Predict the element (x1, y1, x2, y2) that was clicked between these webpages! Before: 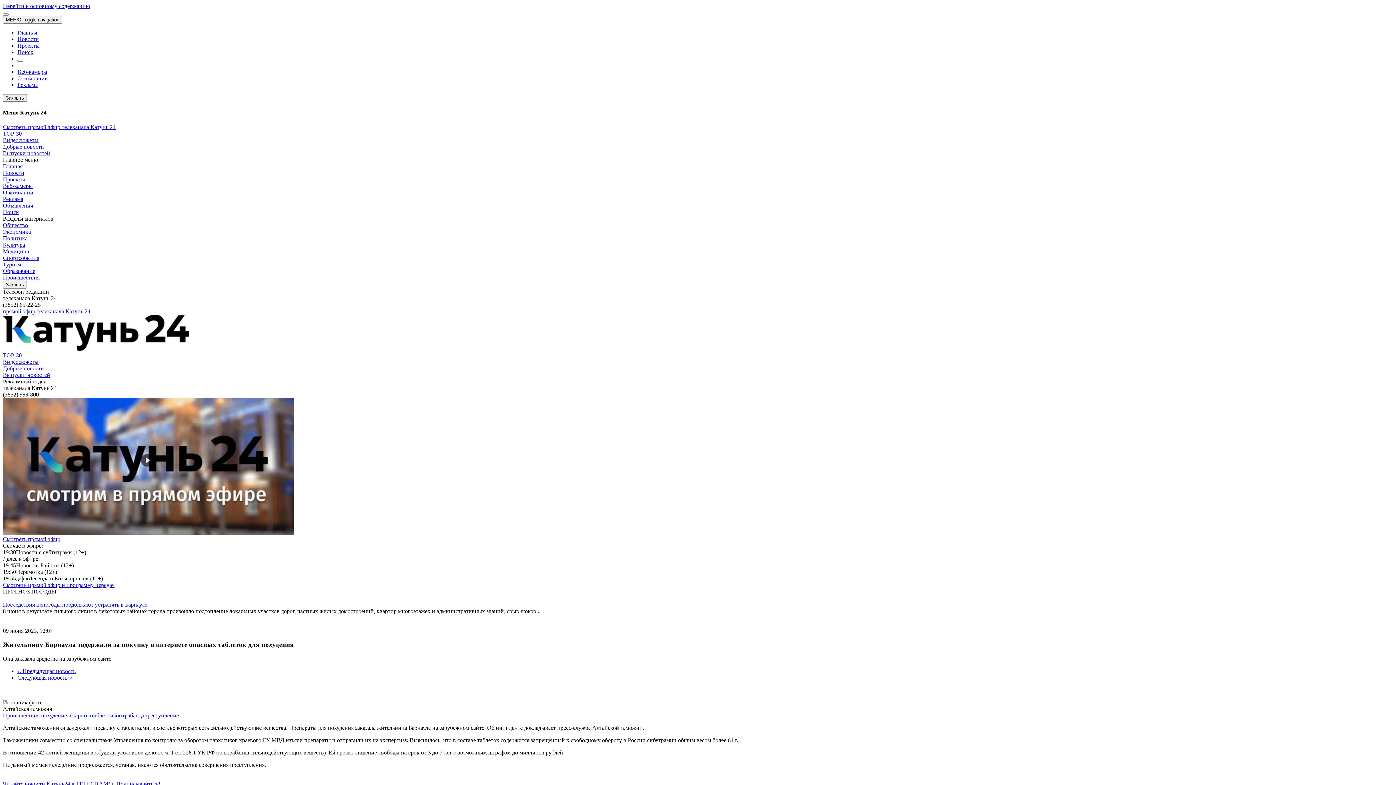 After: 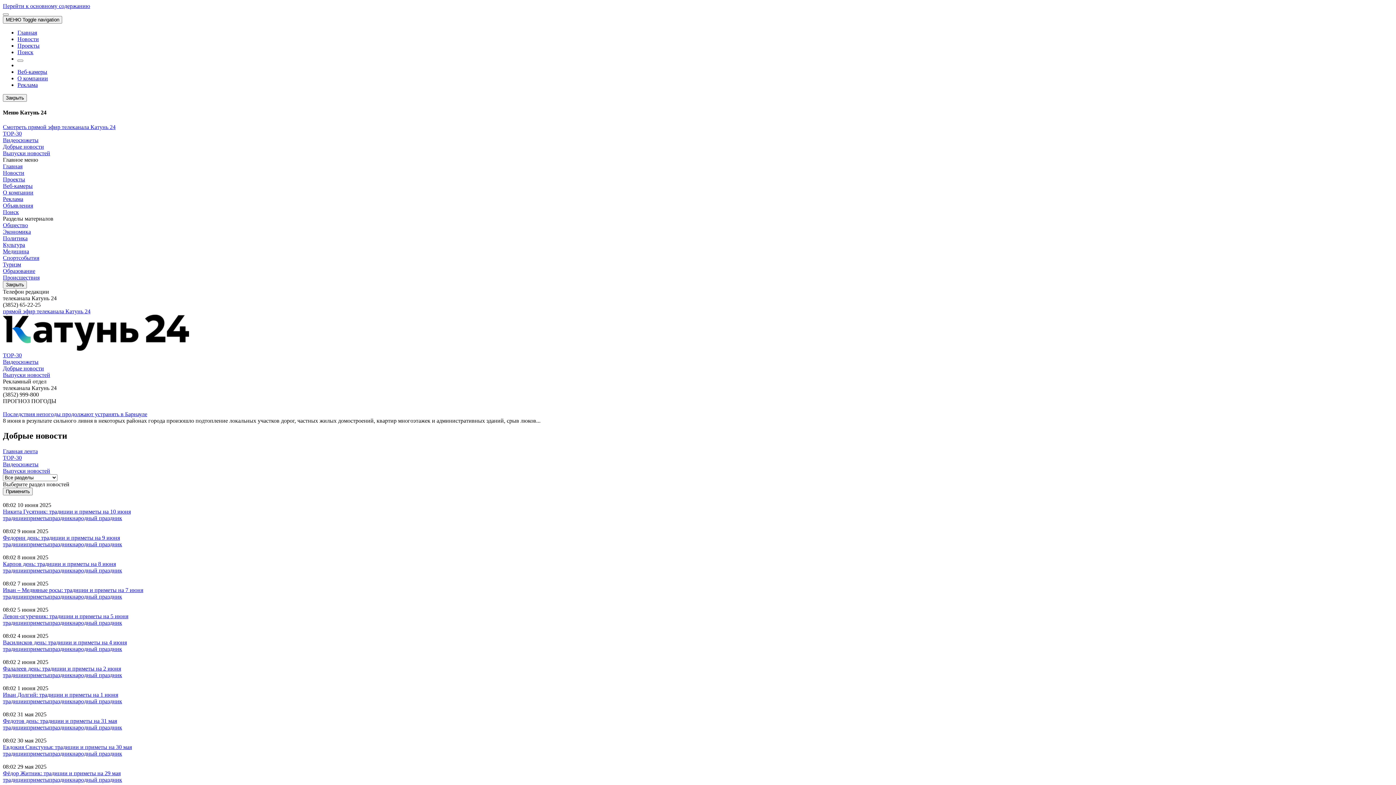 Action: label: Добрые новости bbox: (2, 143, 44, 149)